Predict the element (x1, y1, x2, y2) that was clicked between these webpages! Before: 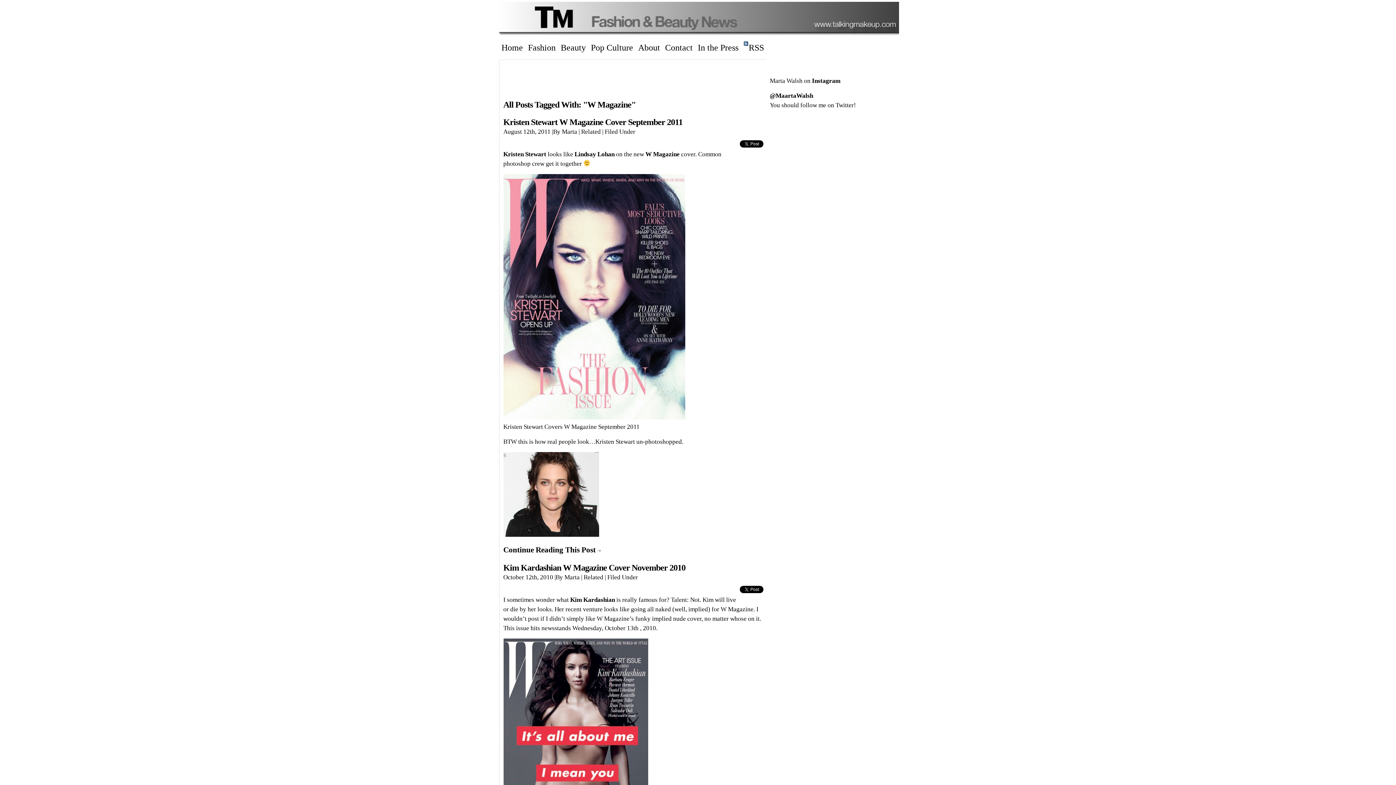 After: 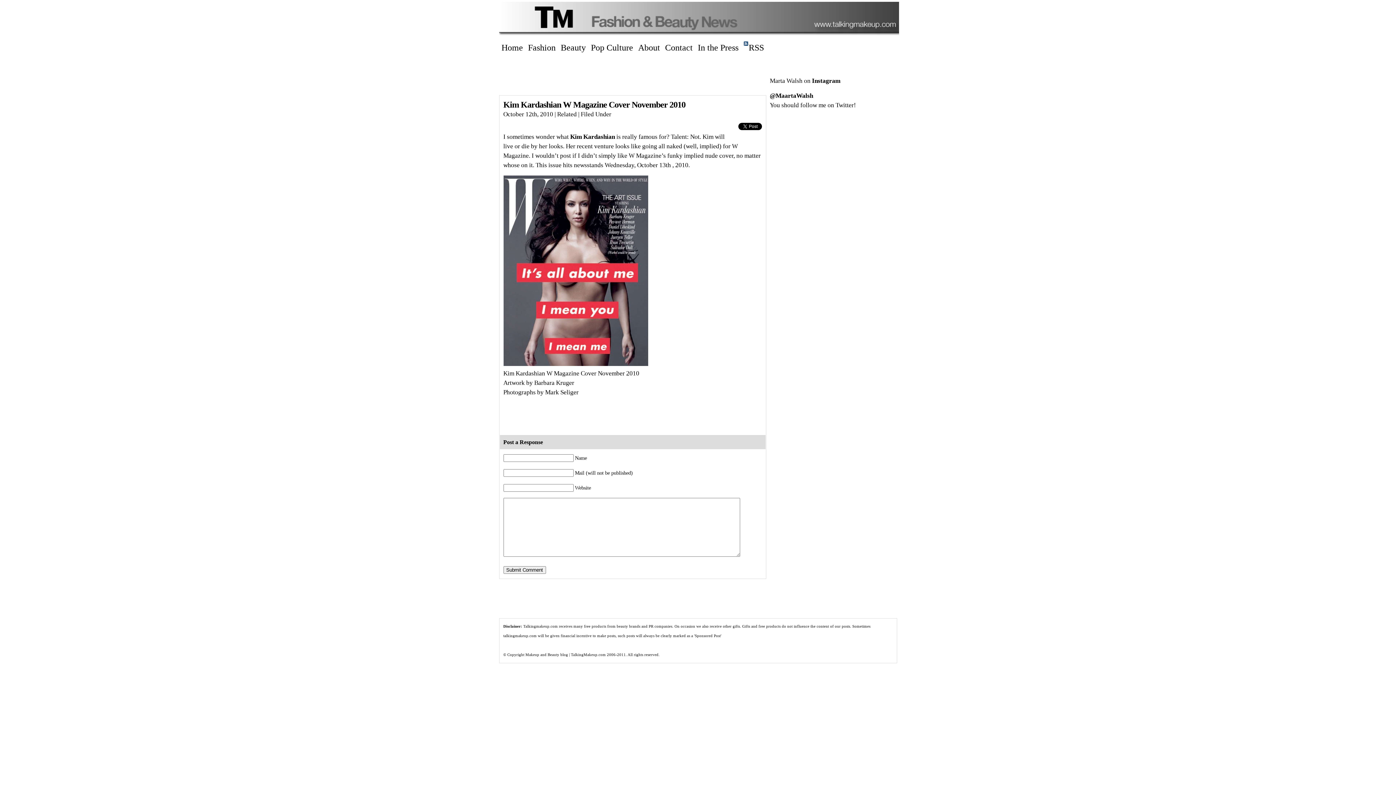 Action: bbox: (503, 563, 685, 572) label: Kim Kardashian W Magazine Cover November 2010